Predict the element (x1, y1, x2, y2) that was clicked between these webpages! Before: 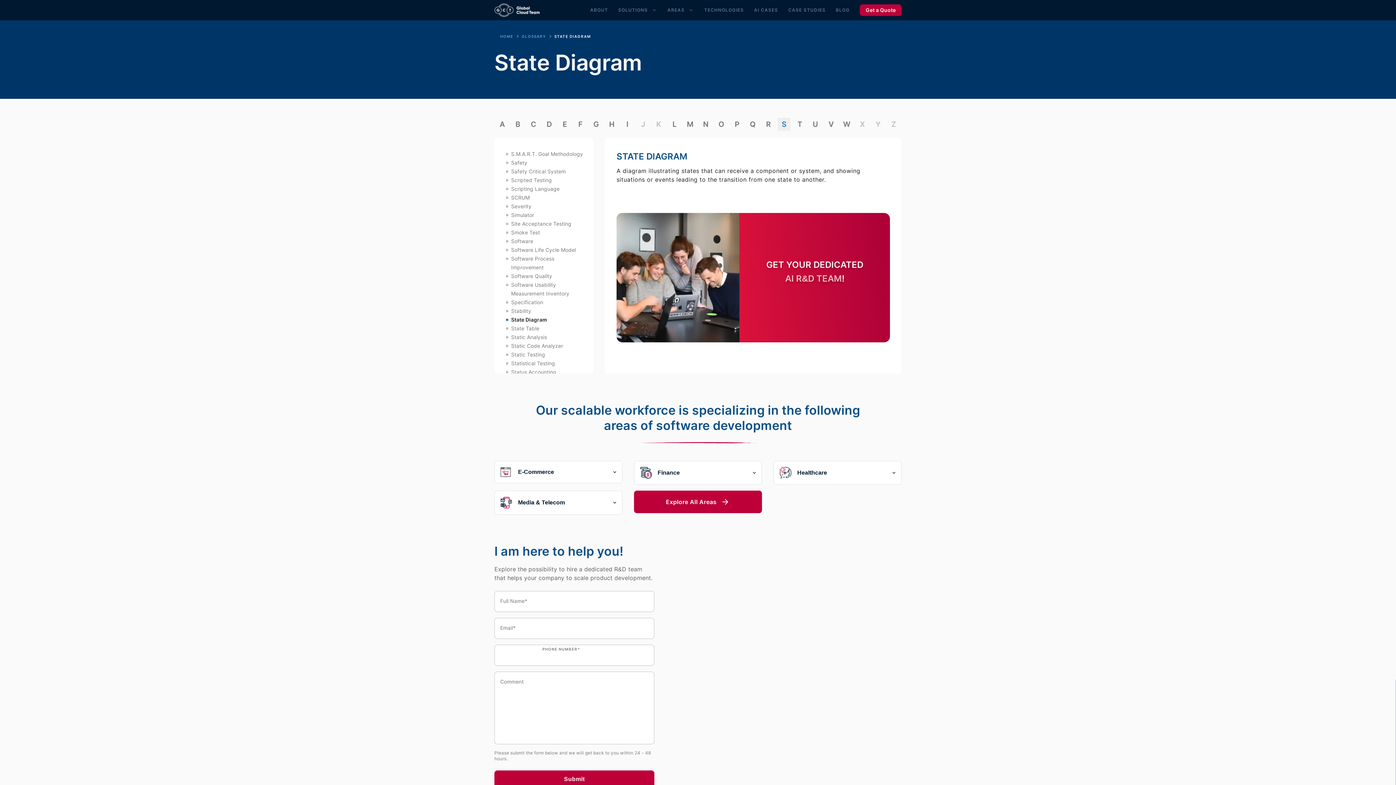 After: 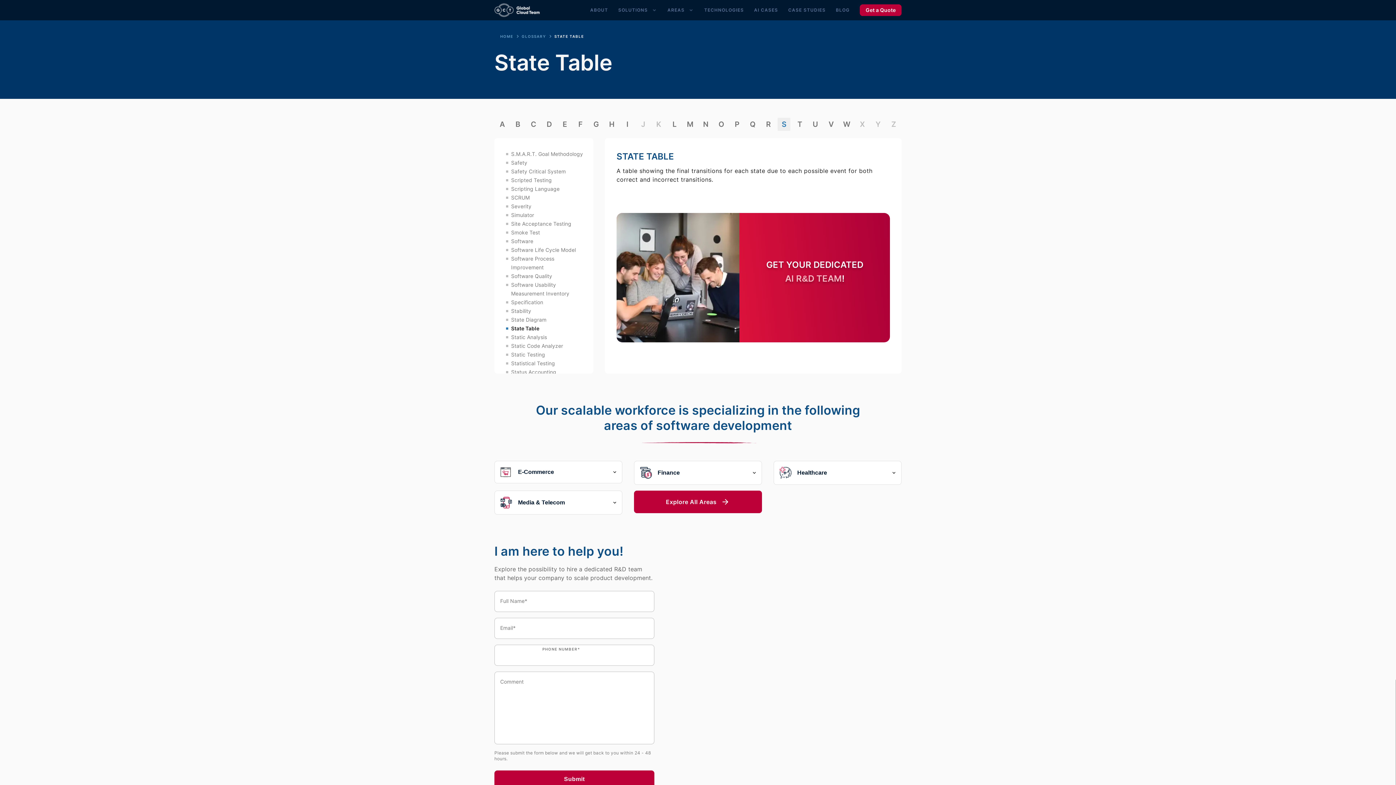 Action: bbox: (506, 324, 585, 333) label: State Table